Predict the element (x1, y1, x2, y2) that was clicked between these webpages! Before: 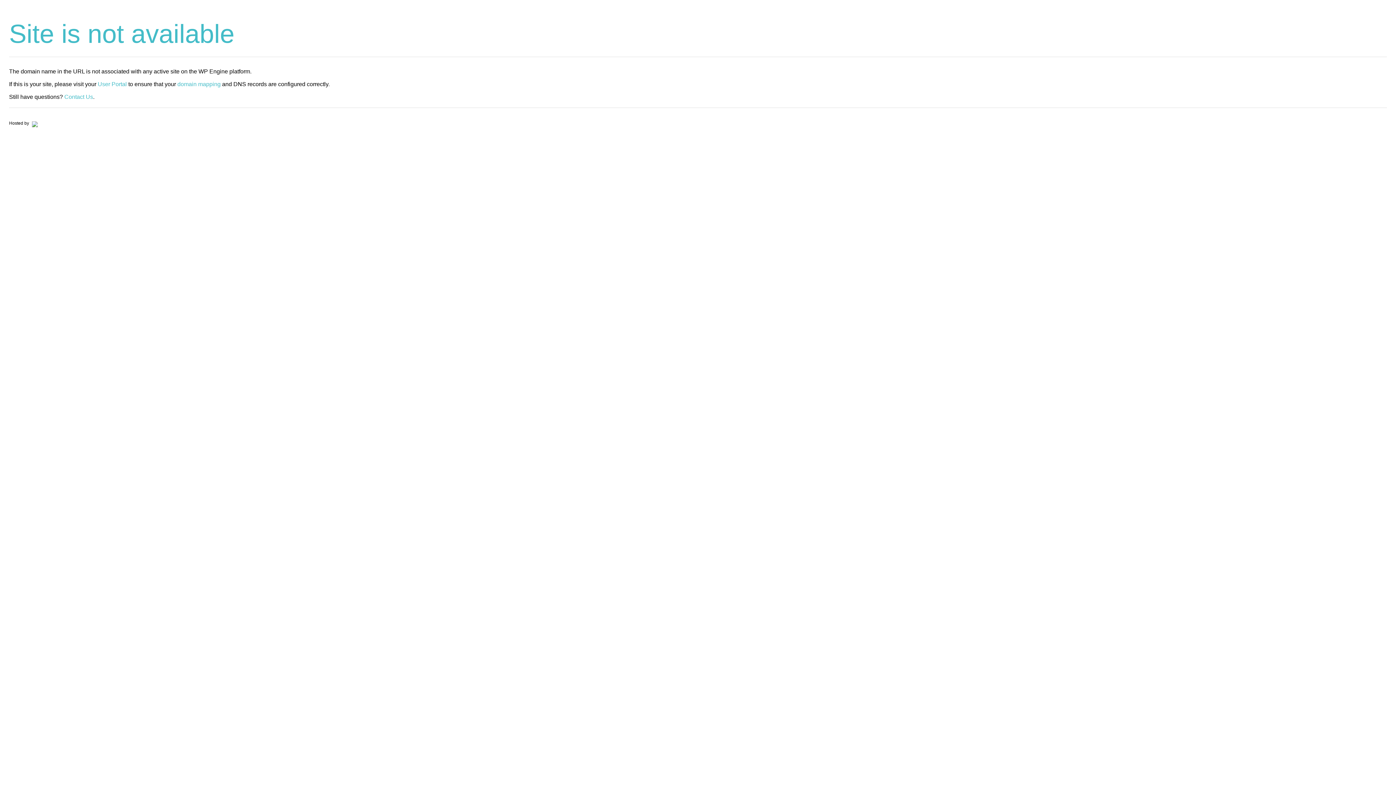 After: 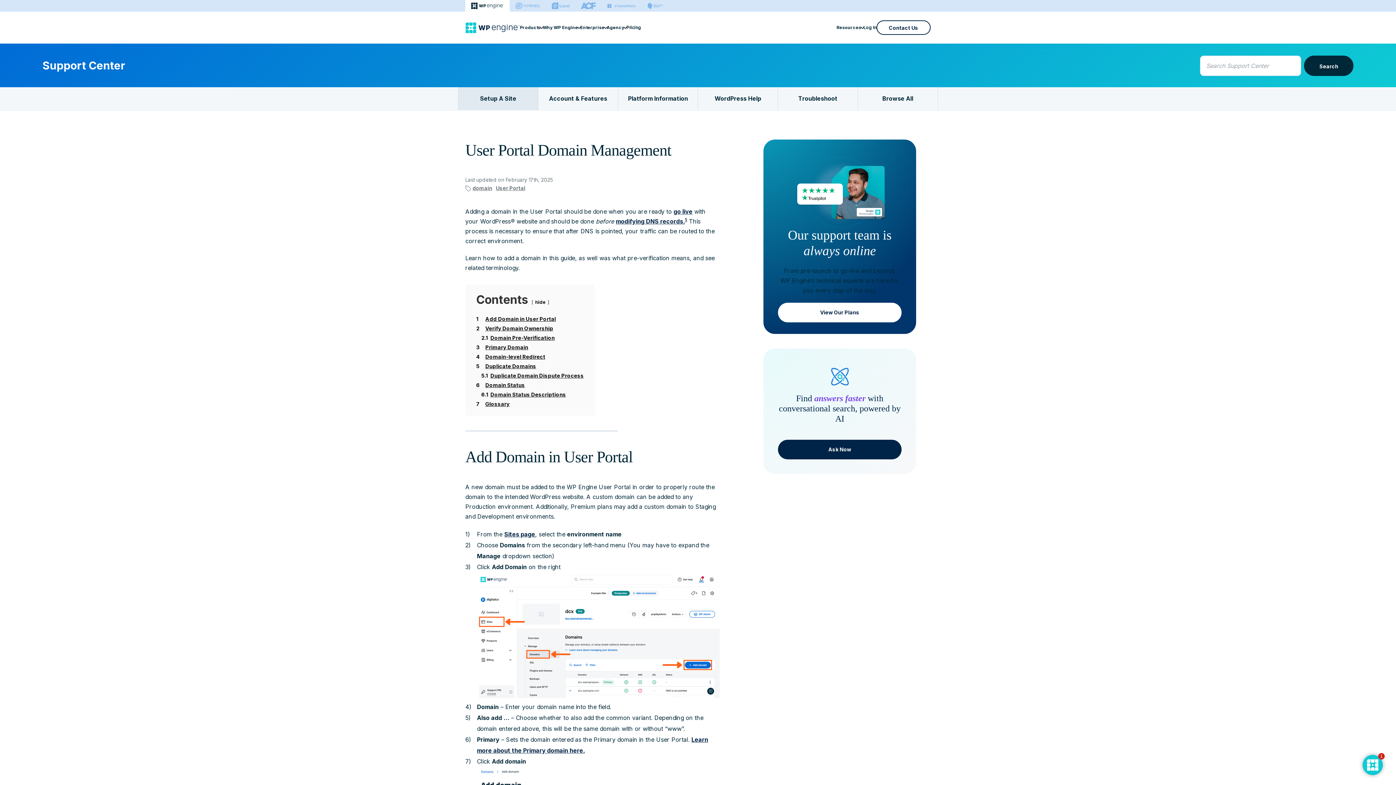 Action: bbox: (177, 81, 220, 87) label: domain mapping